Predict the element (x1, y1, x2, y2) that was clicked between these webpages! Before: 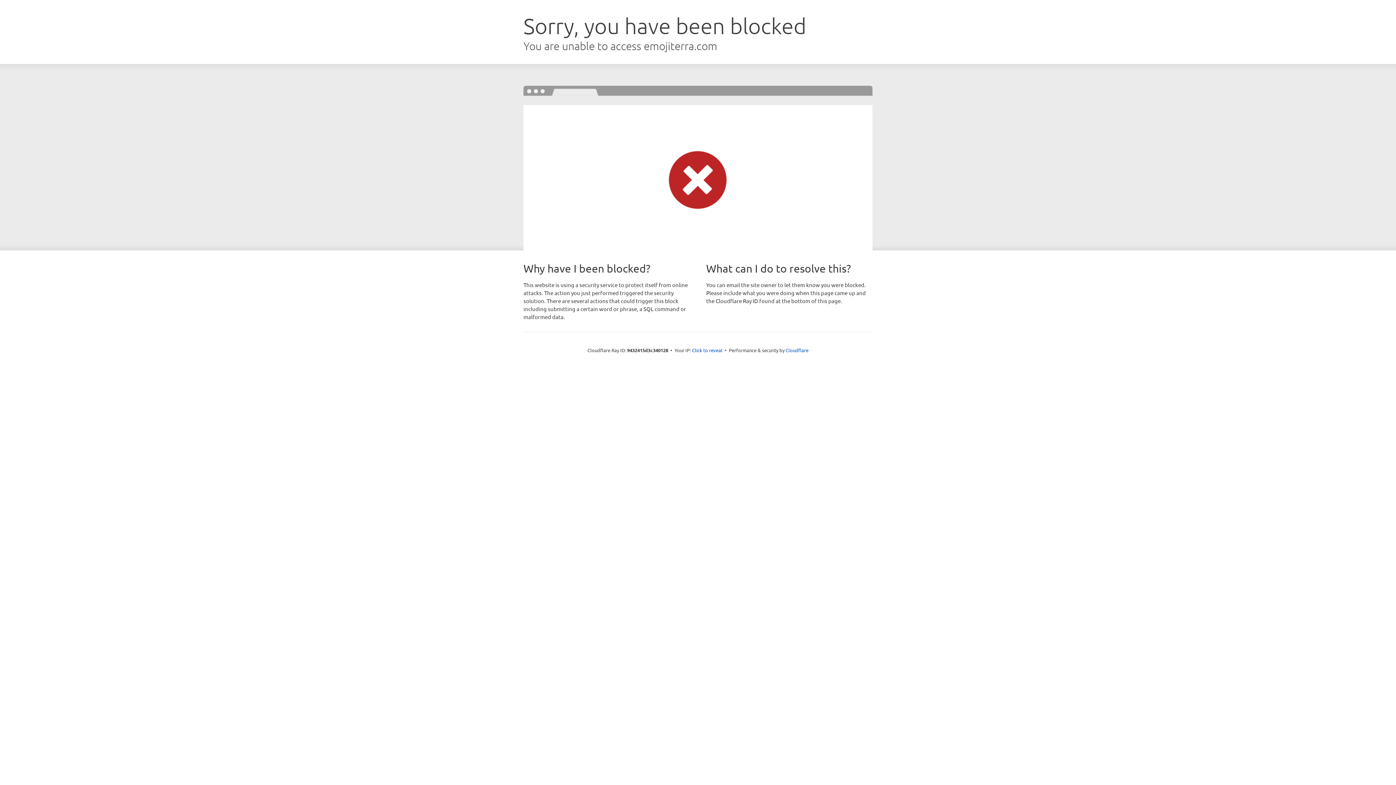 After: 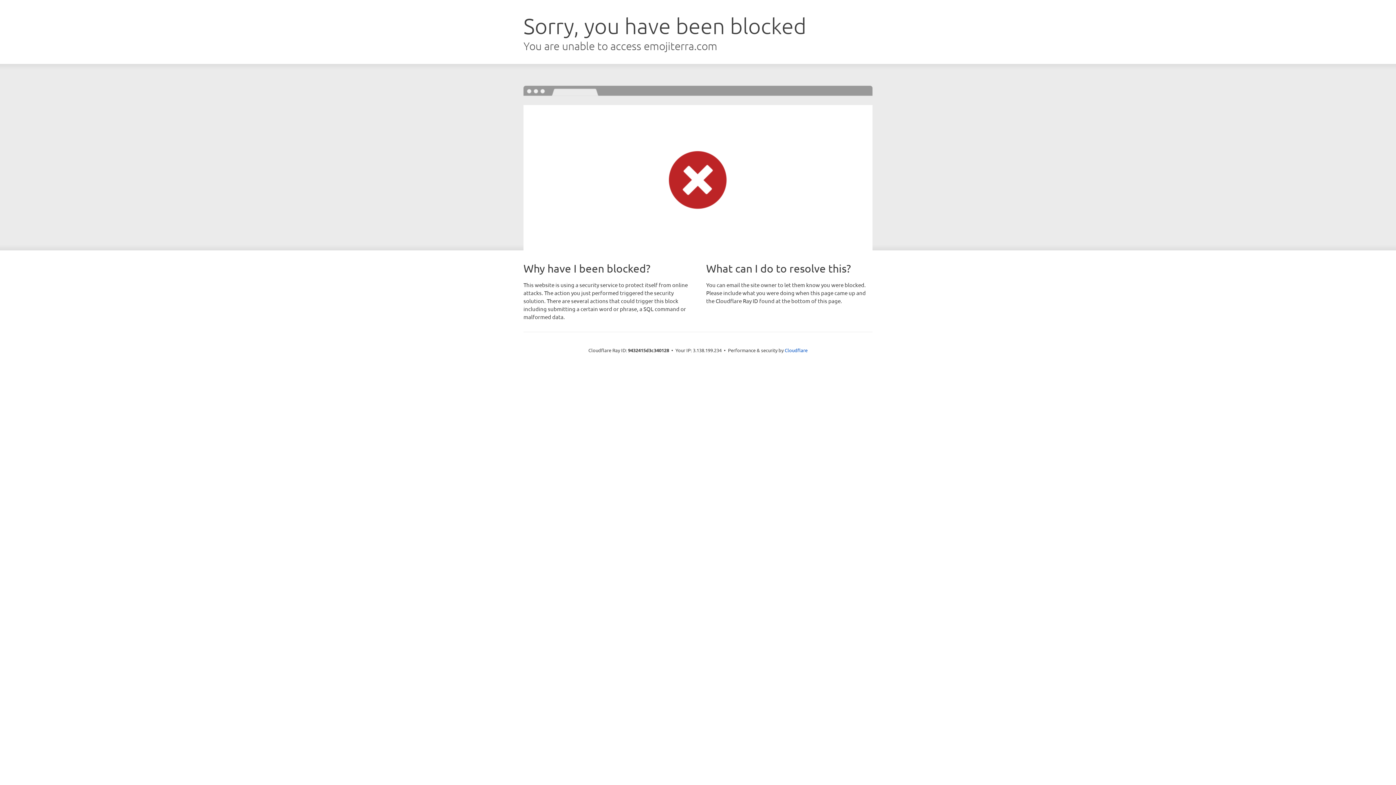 Action: bbox: (692, 346, 722, 353) label: Click to reveal